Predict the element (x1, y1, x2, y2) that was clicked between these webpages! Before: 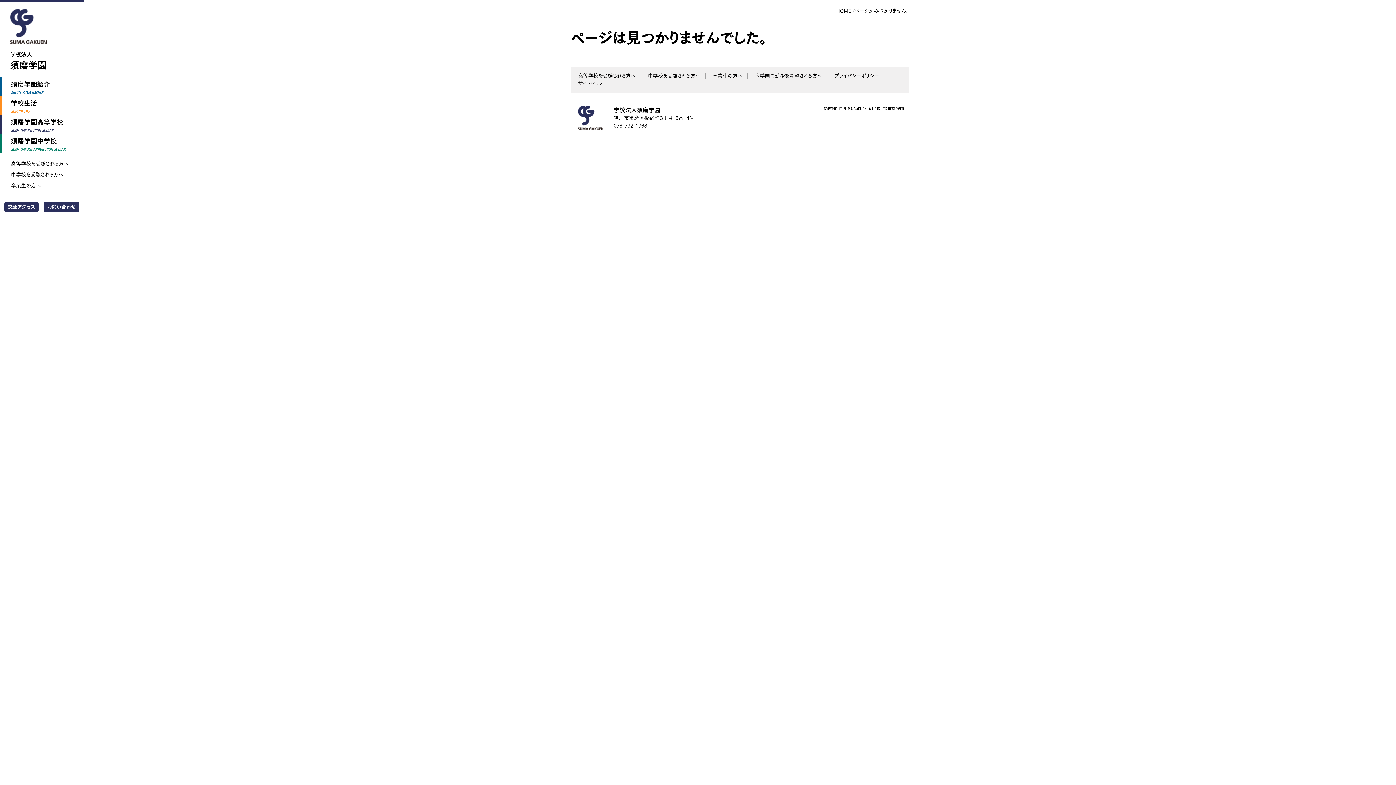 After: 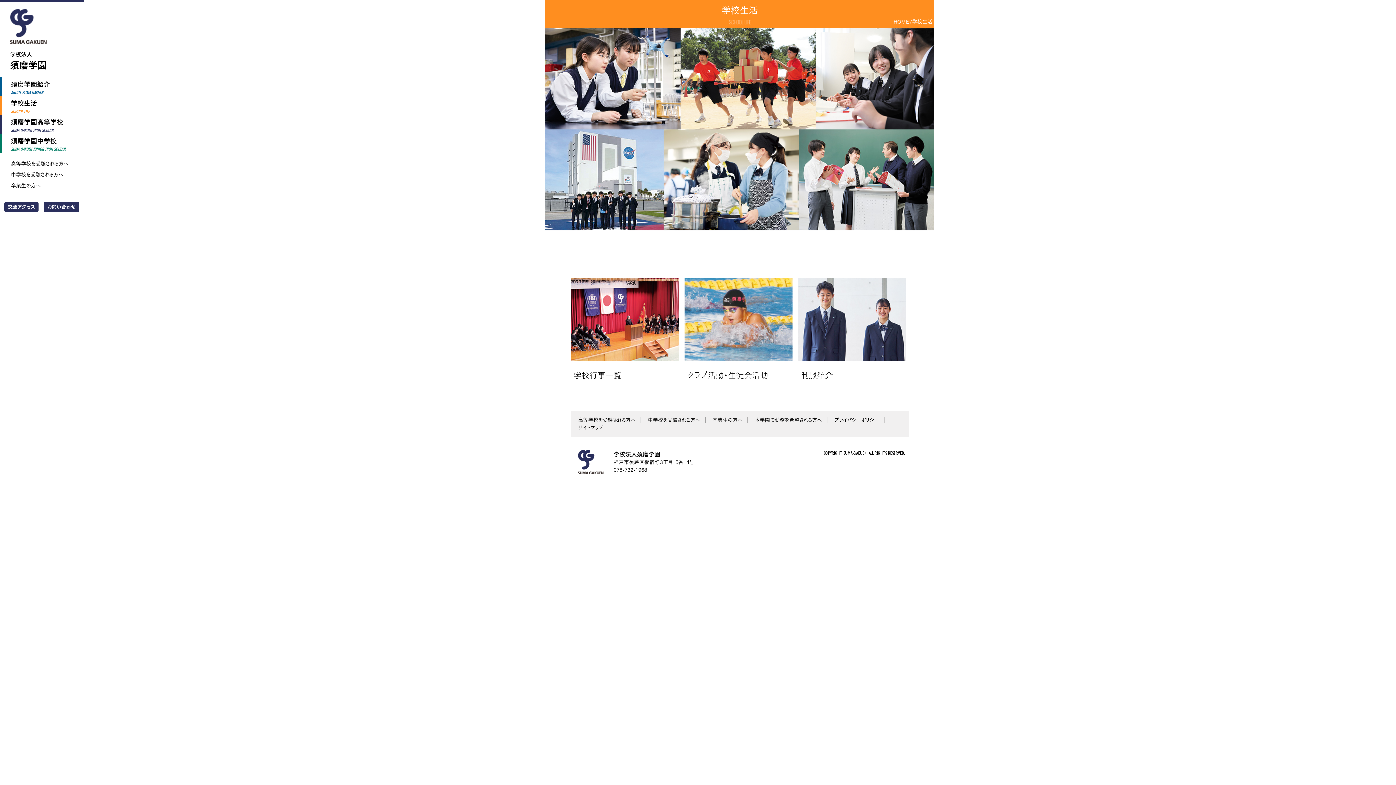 Action: label: 学校生活
SCHOOL LIFE bbox: (1, 96, 83, 115)